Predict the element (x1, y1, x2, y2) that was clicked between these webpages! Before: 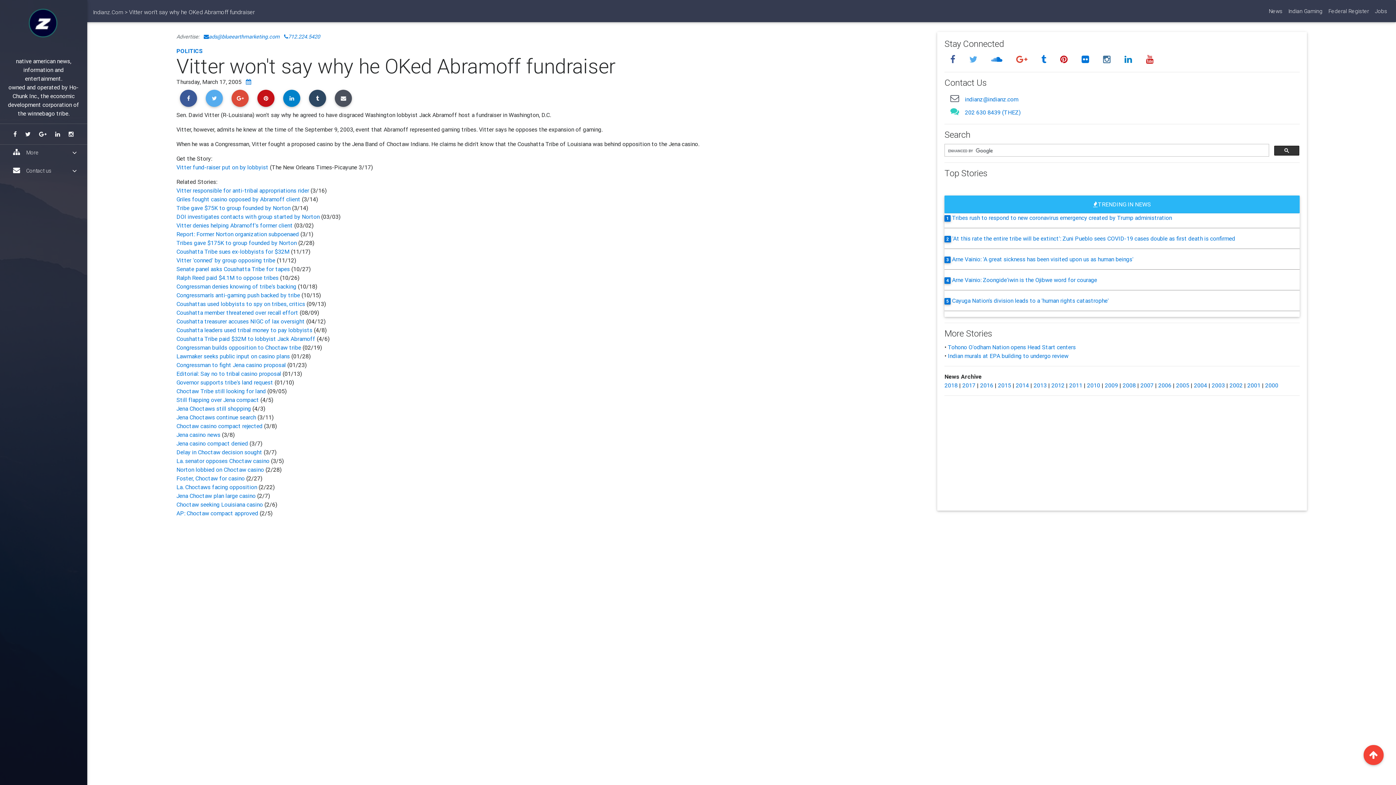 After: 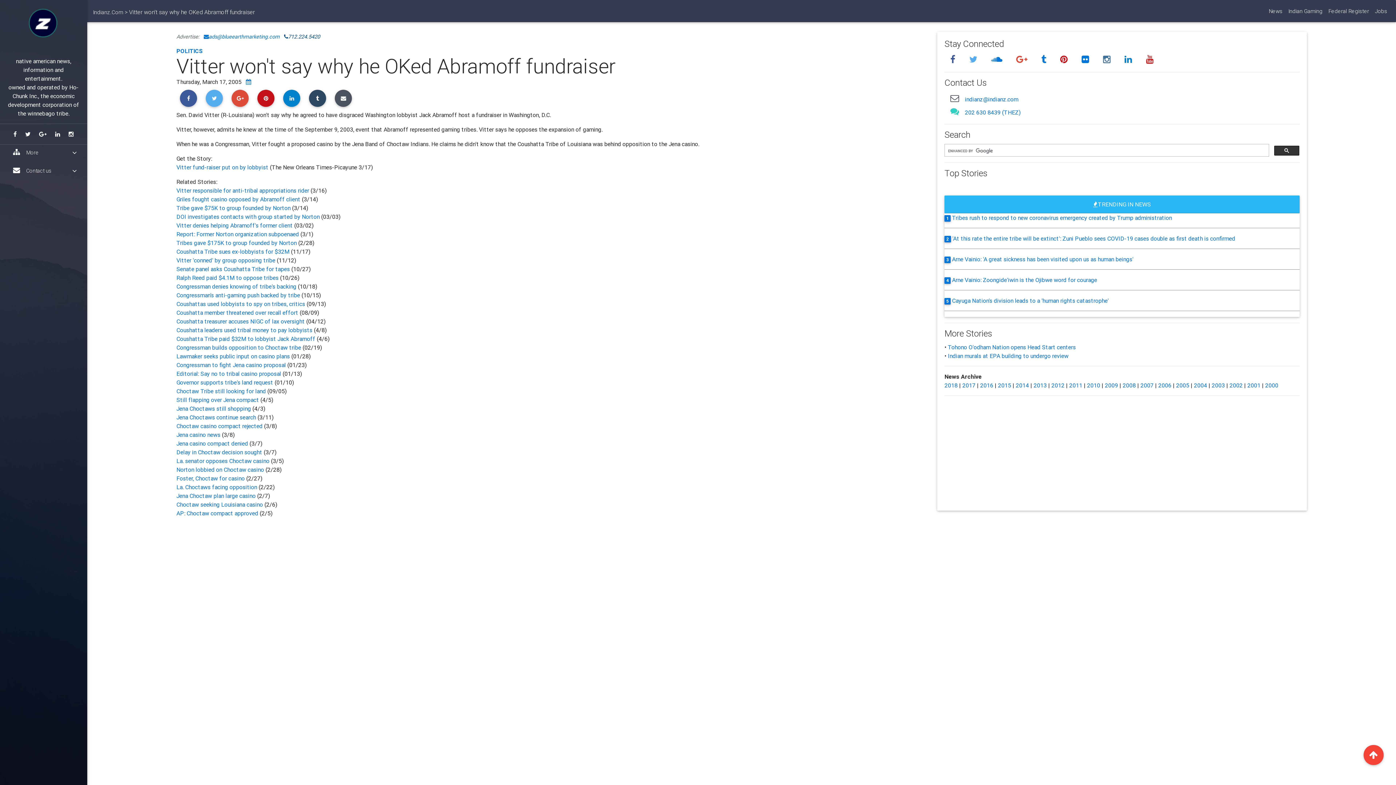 Action: label: 712.224.5420 bbox: (284, 33, 320, 40)